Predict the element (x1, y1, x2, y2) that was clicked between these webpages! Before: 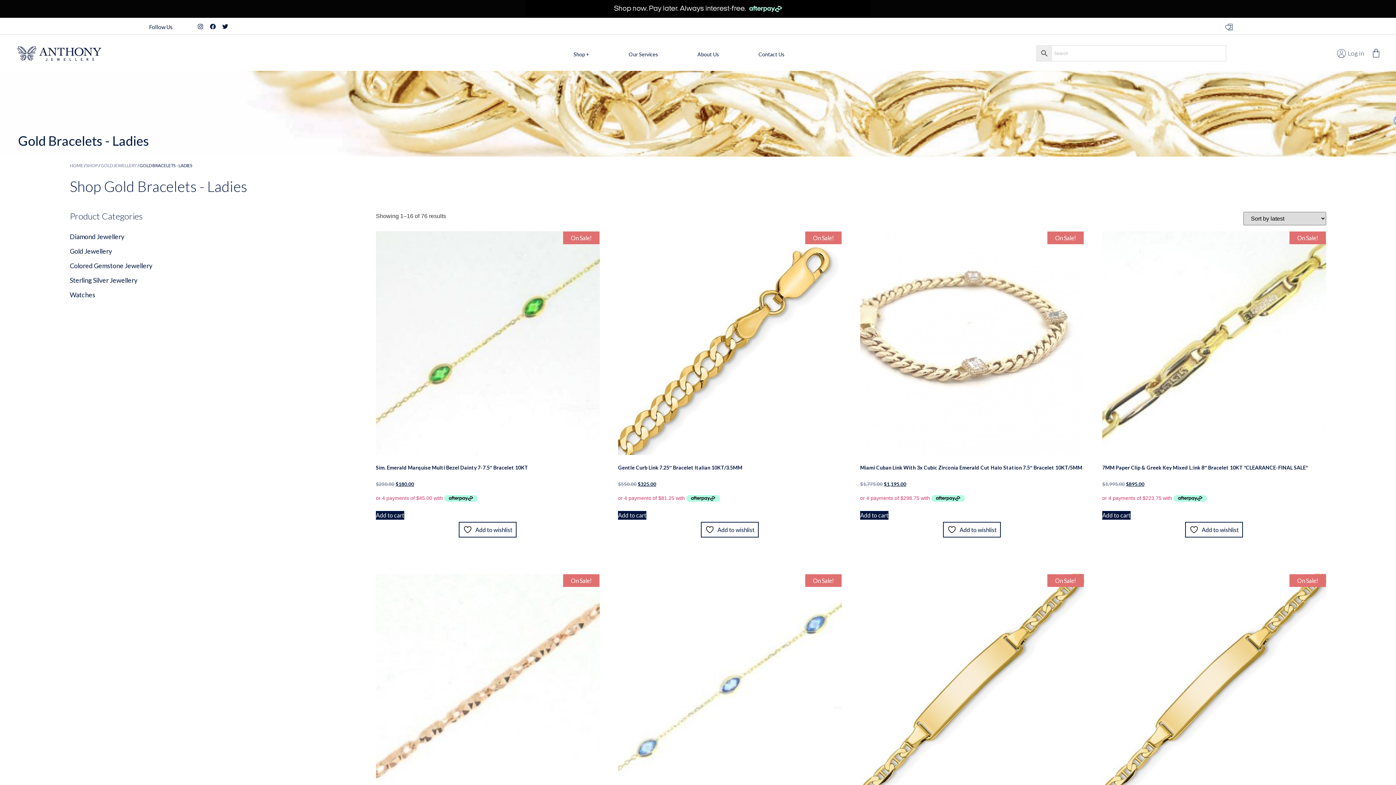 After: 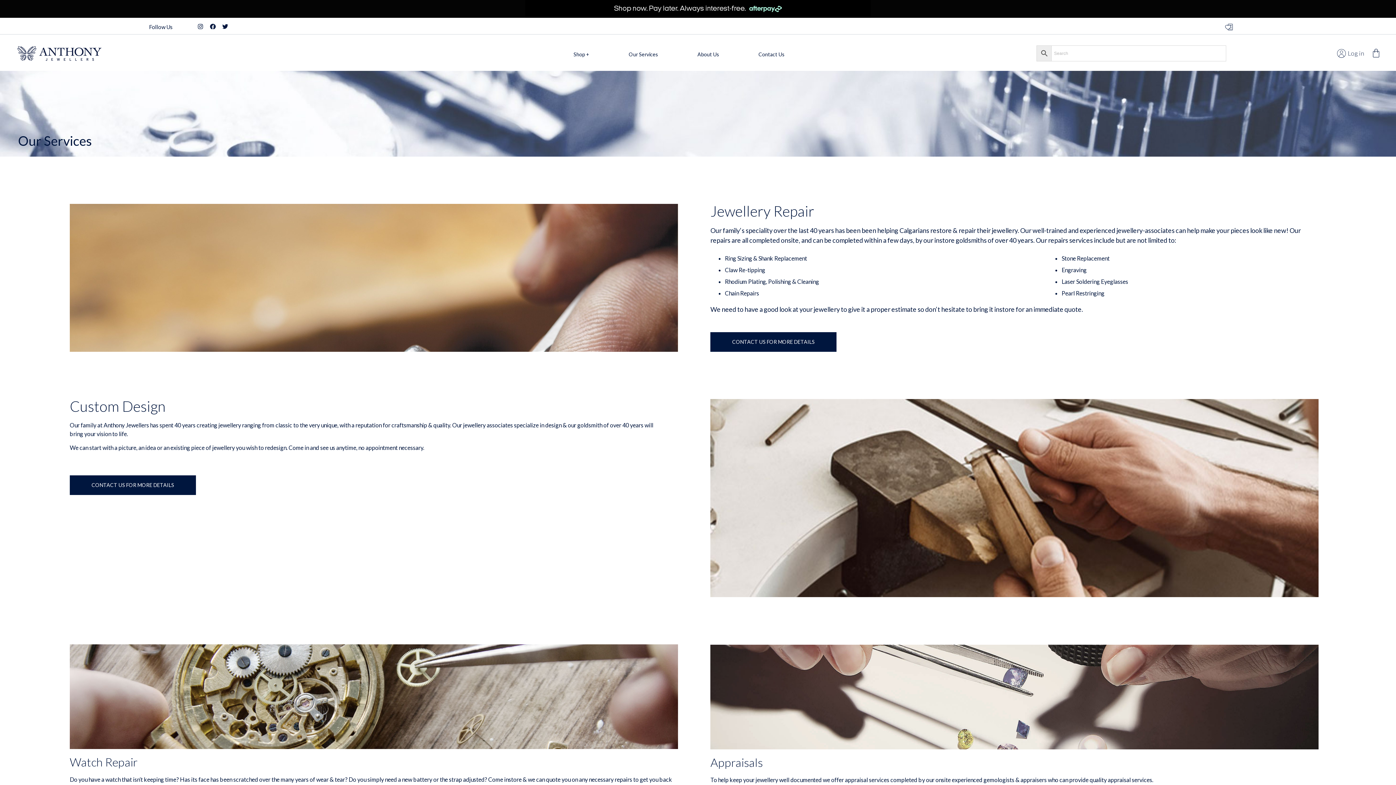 Action: label: Our Services bbox: (628, 46, 658, 61)